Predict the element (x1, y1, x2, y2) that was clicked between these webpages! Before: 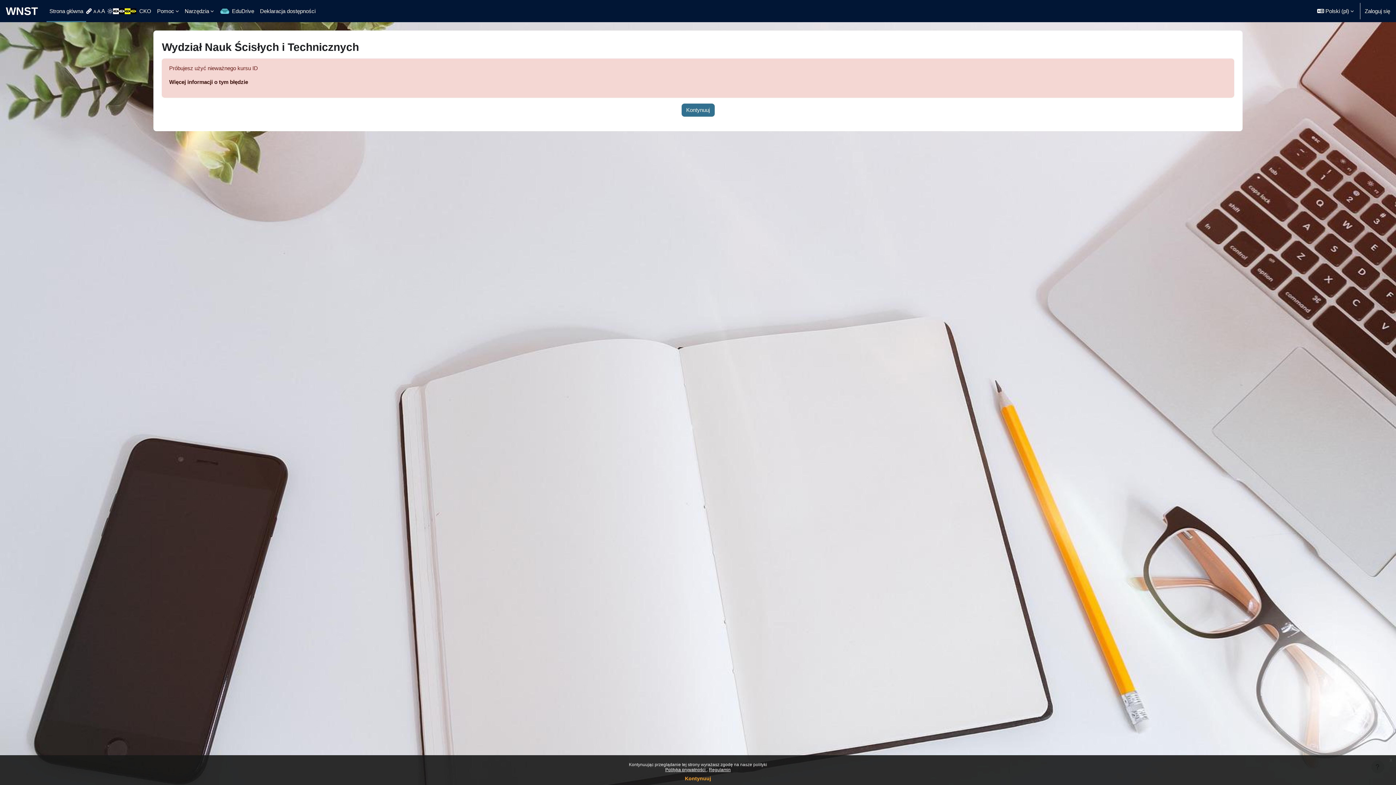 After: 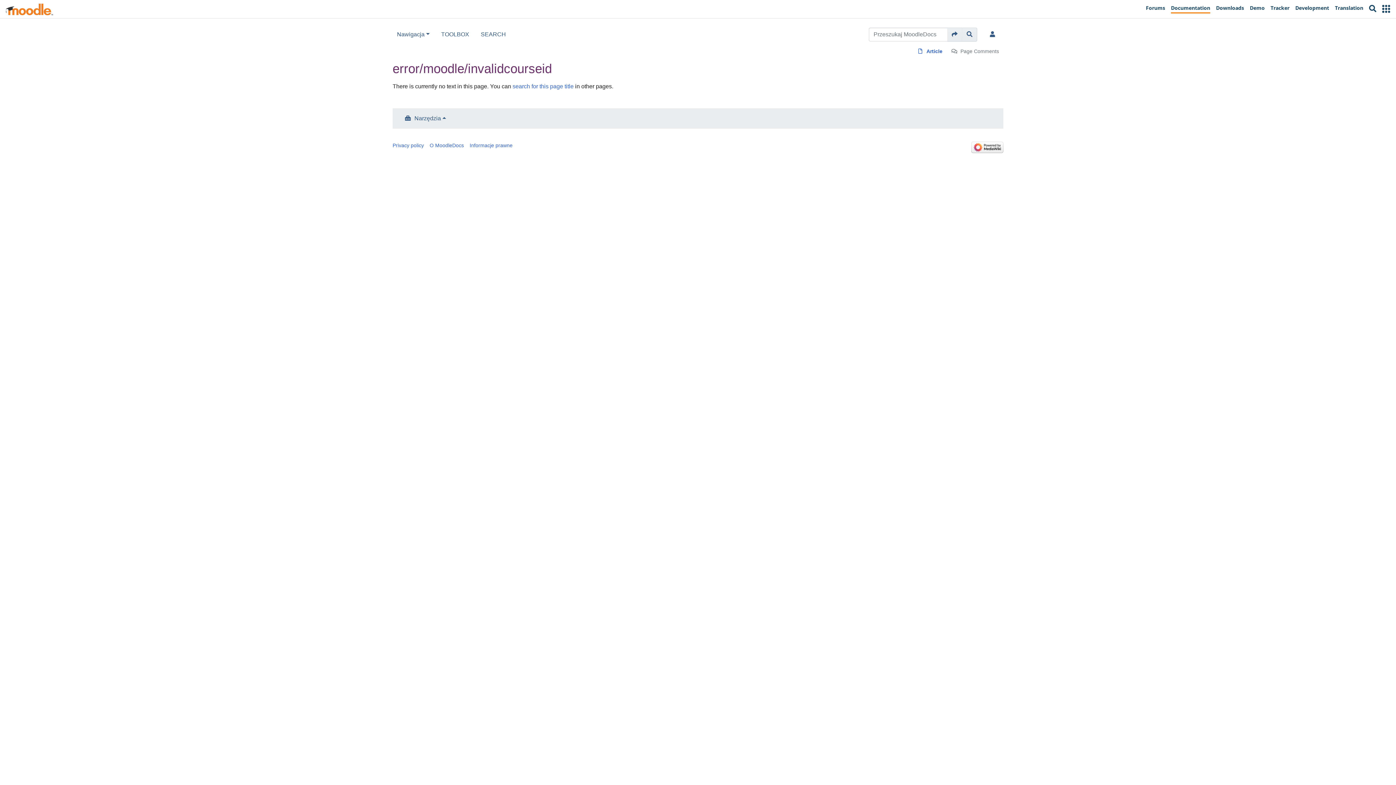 Action: label: Więcej informacji o tym błędzie bbox: (169, 78, 248, 85)